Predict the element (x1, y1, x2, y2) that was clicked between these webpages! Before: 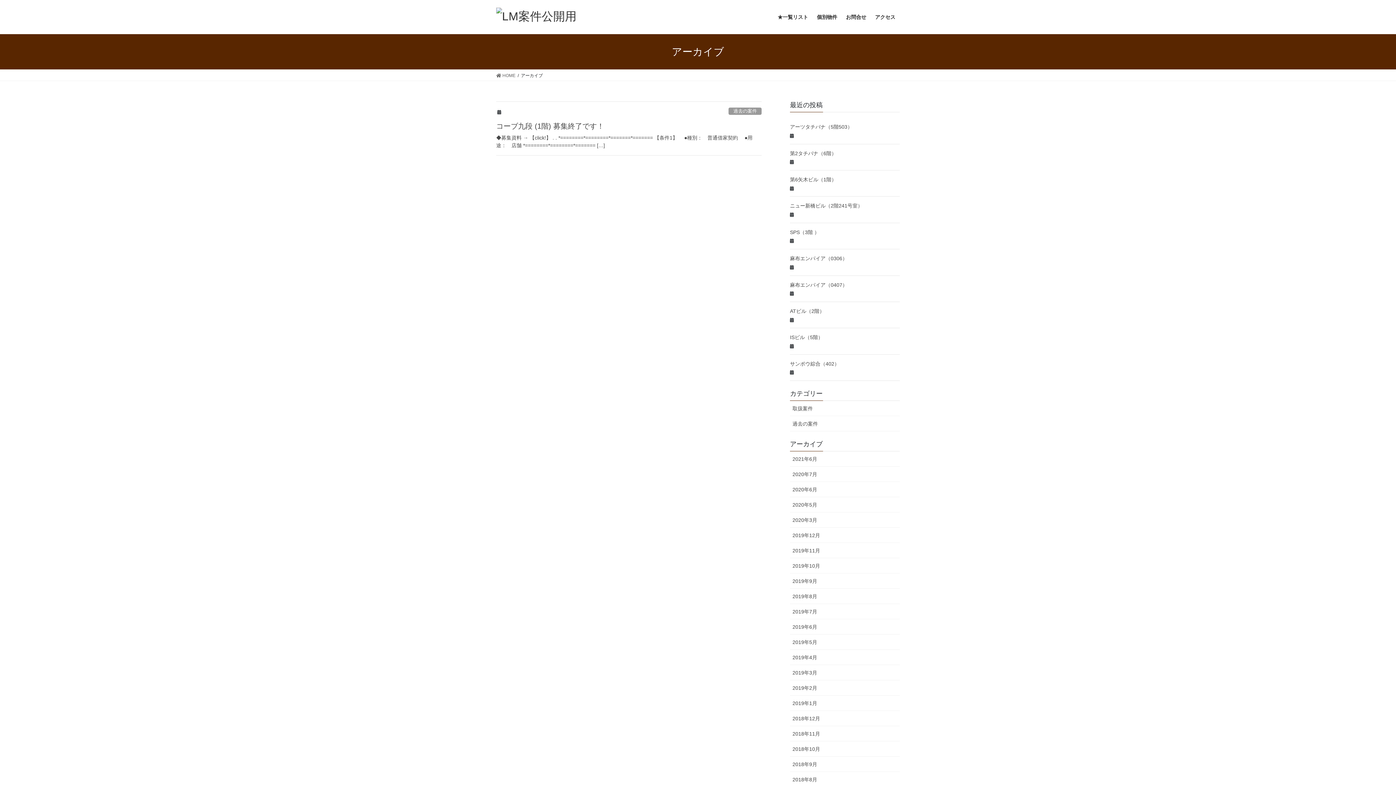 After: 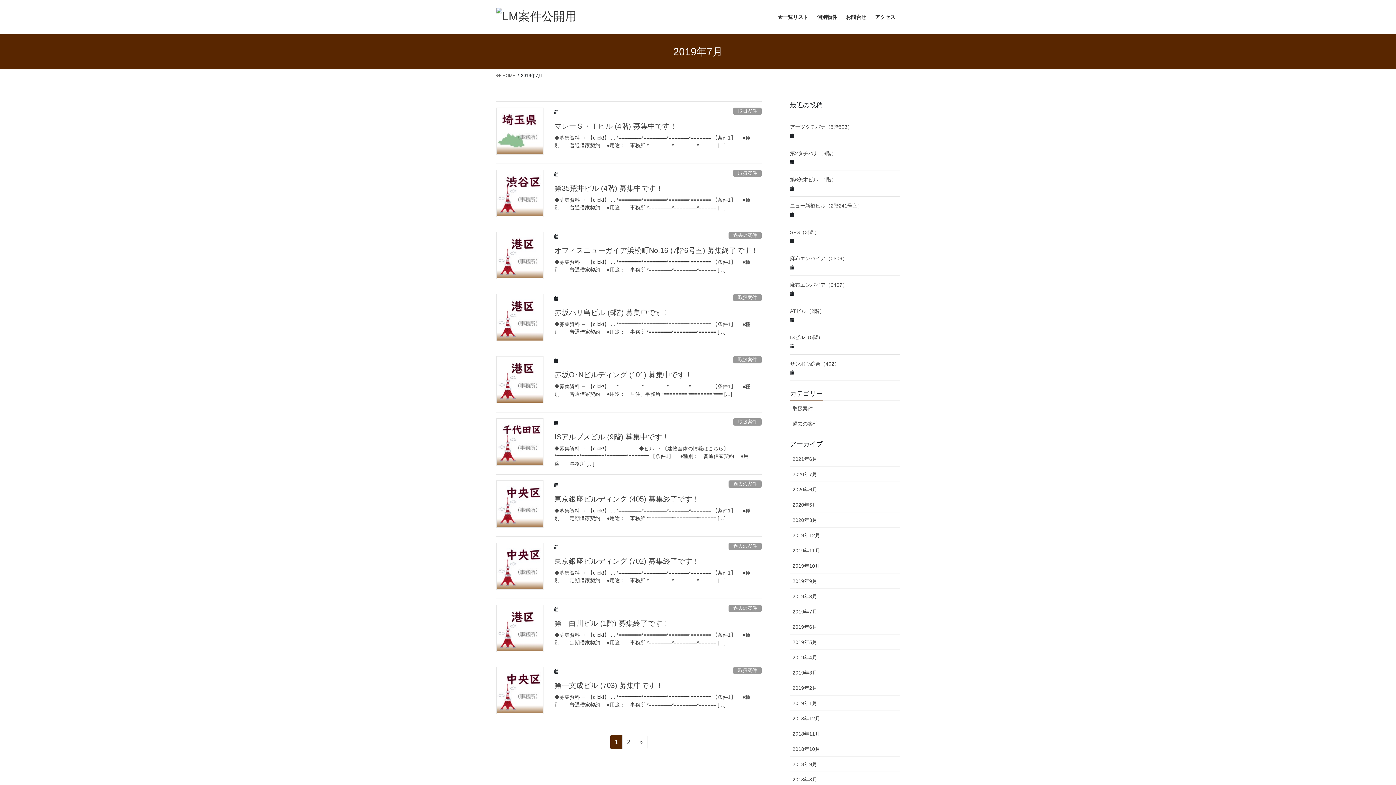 Action: bbox: (790, 604, 900, 619) label: 2019年7月